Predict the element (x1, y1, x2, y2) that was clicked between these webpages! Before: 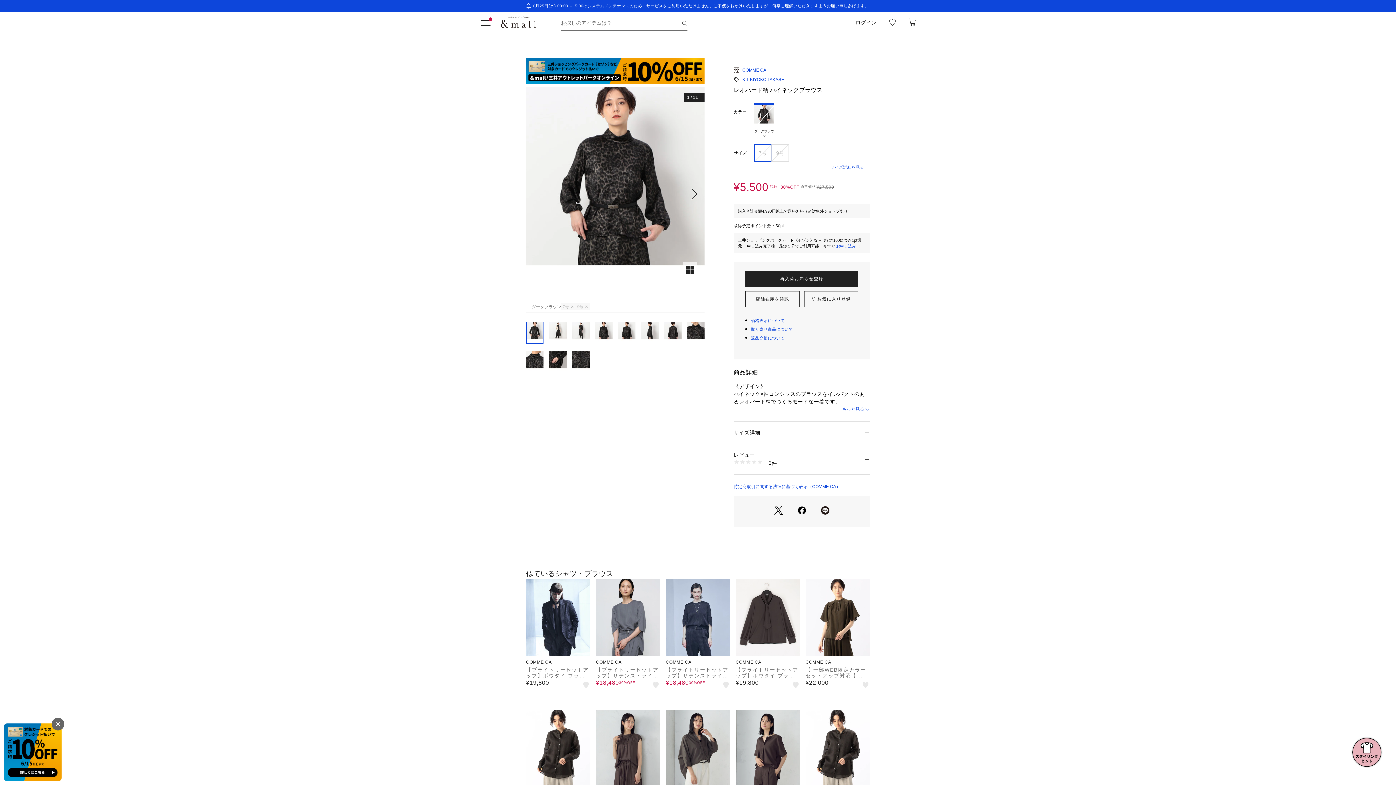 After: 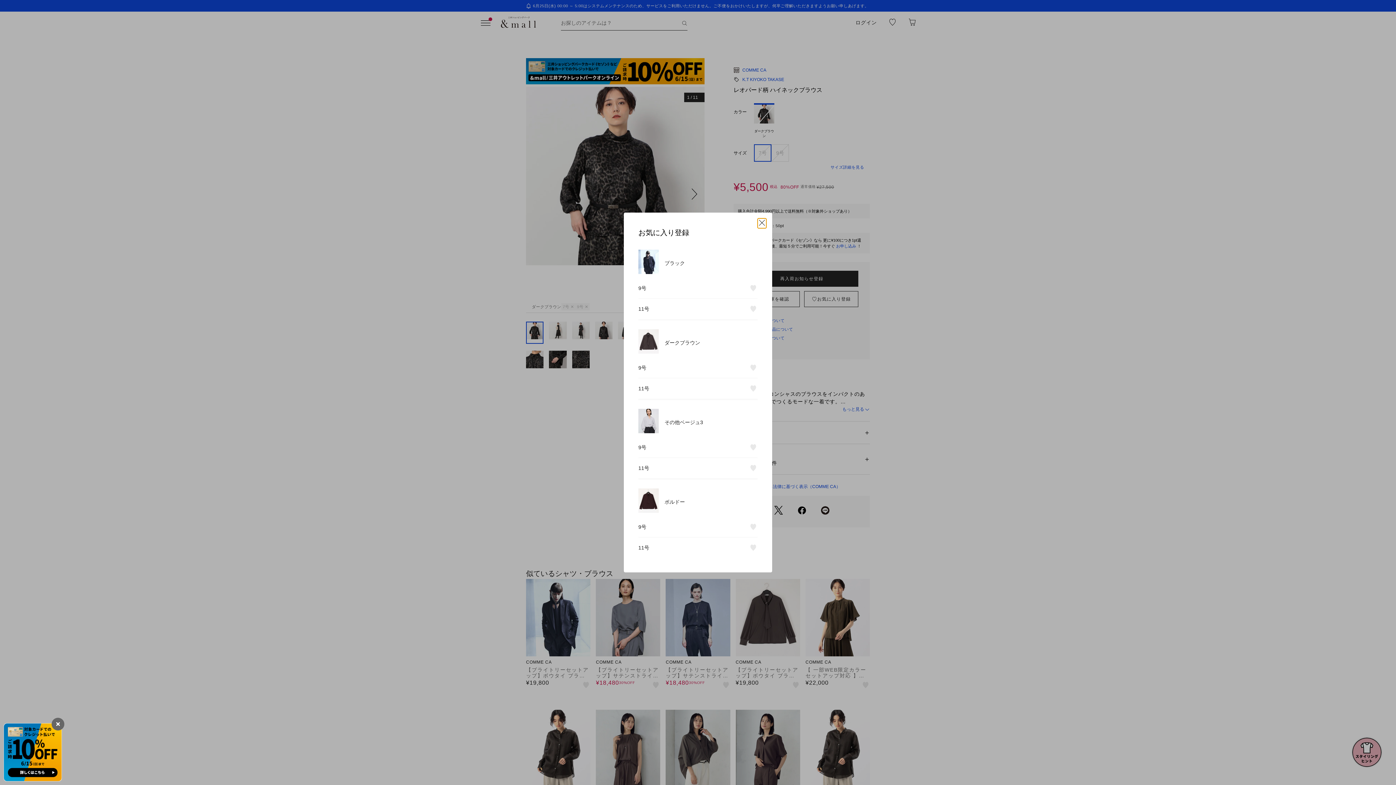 Action: bbox: (581, 681, 590, 689)